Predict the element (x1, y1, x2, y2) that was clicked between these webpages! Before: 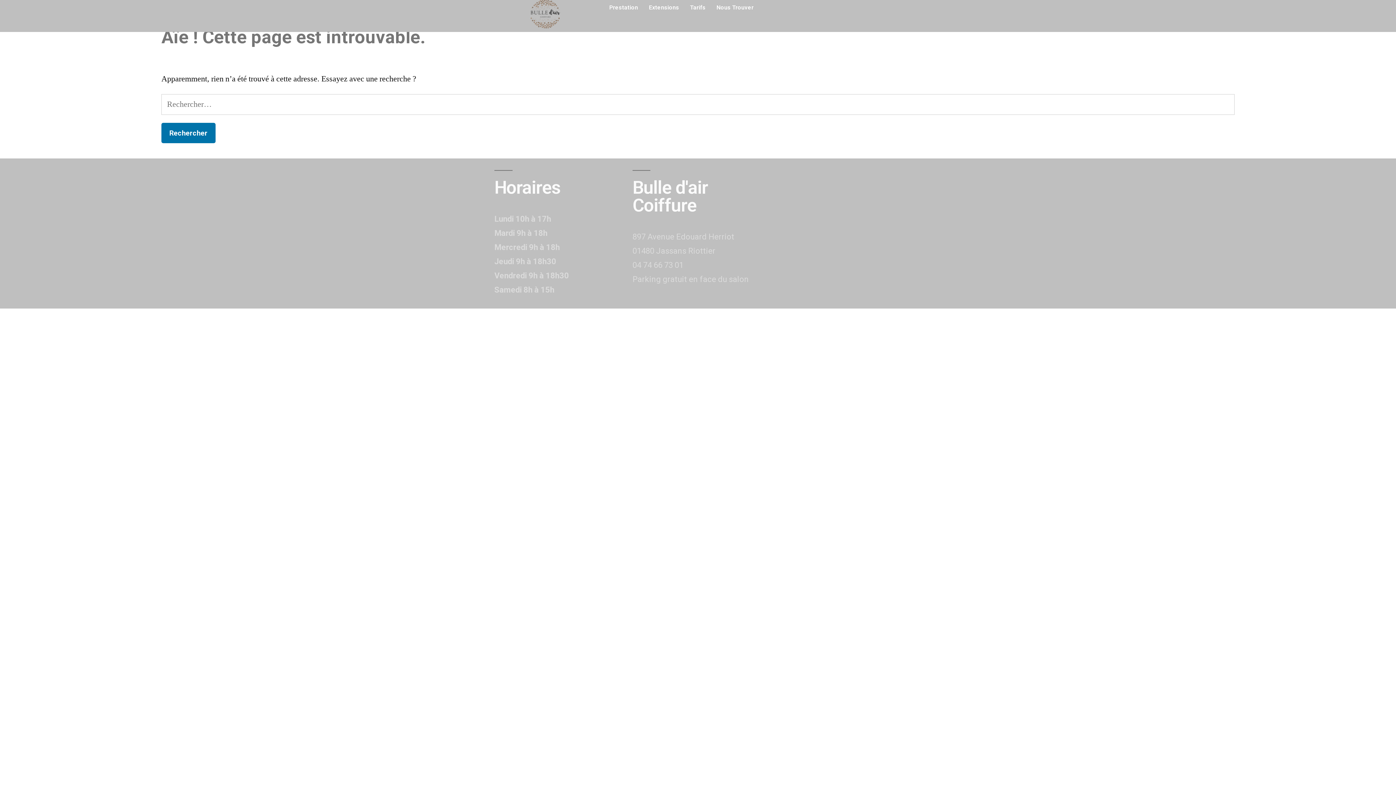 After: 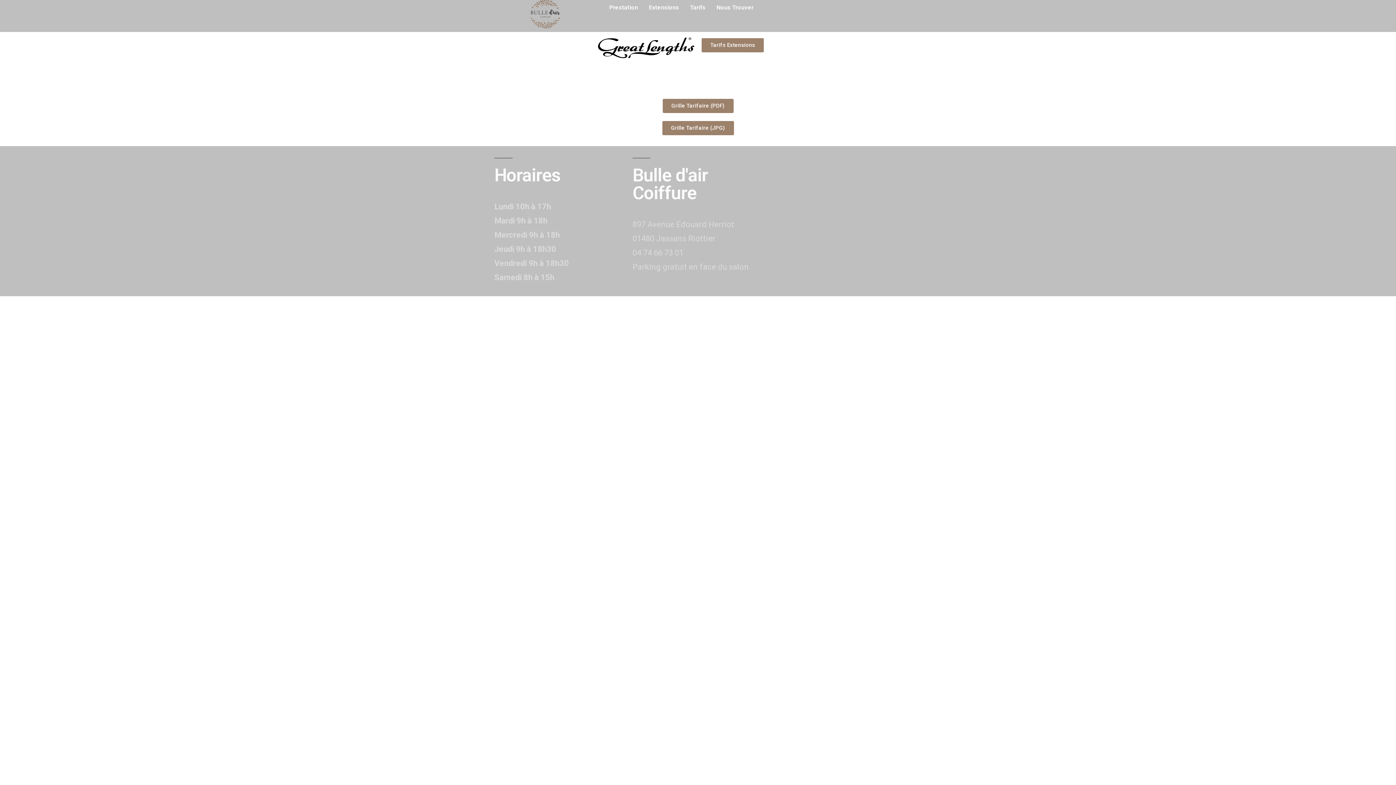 Action: label: Tarifs bbox: (684, 0, 711, 16)